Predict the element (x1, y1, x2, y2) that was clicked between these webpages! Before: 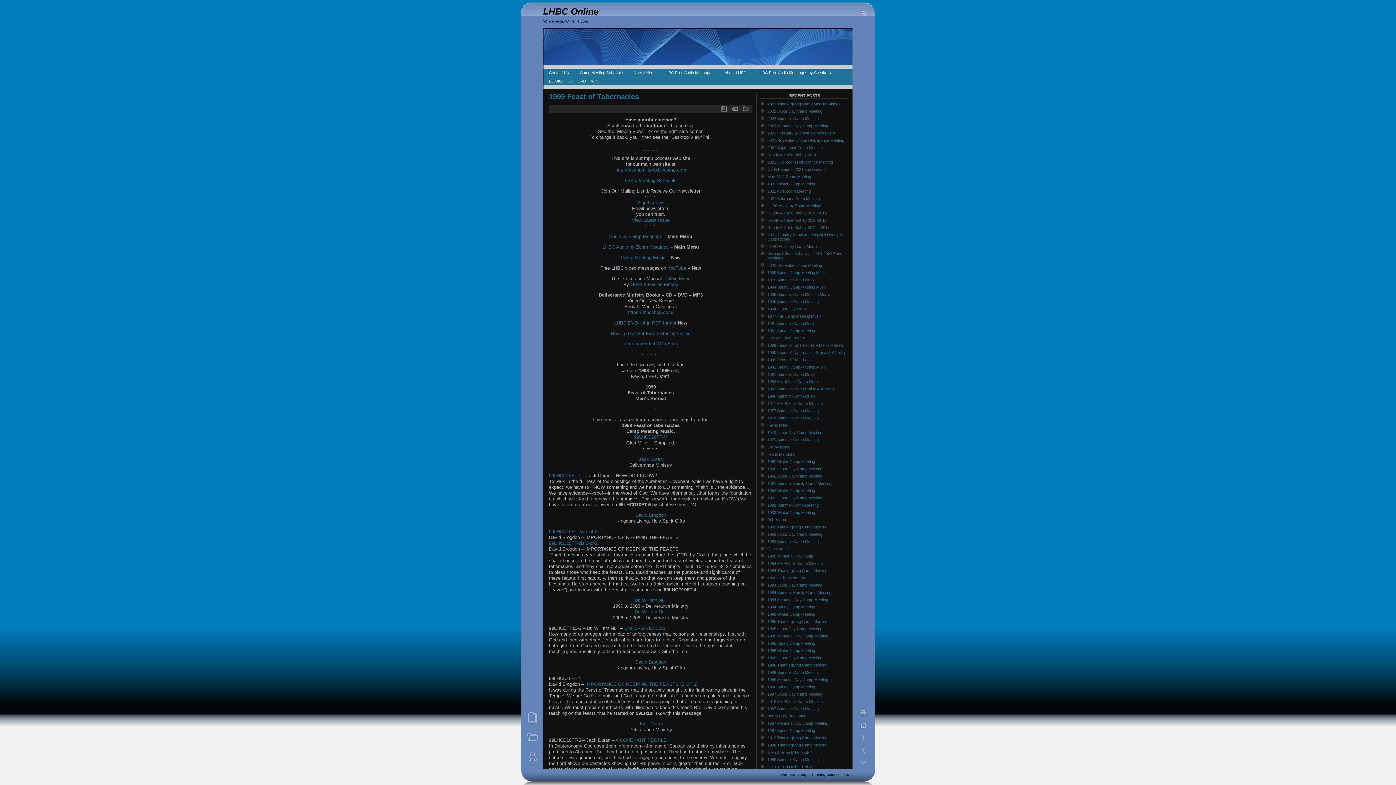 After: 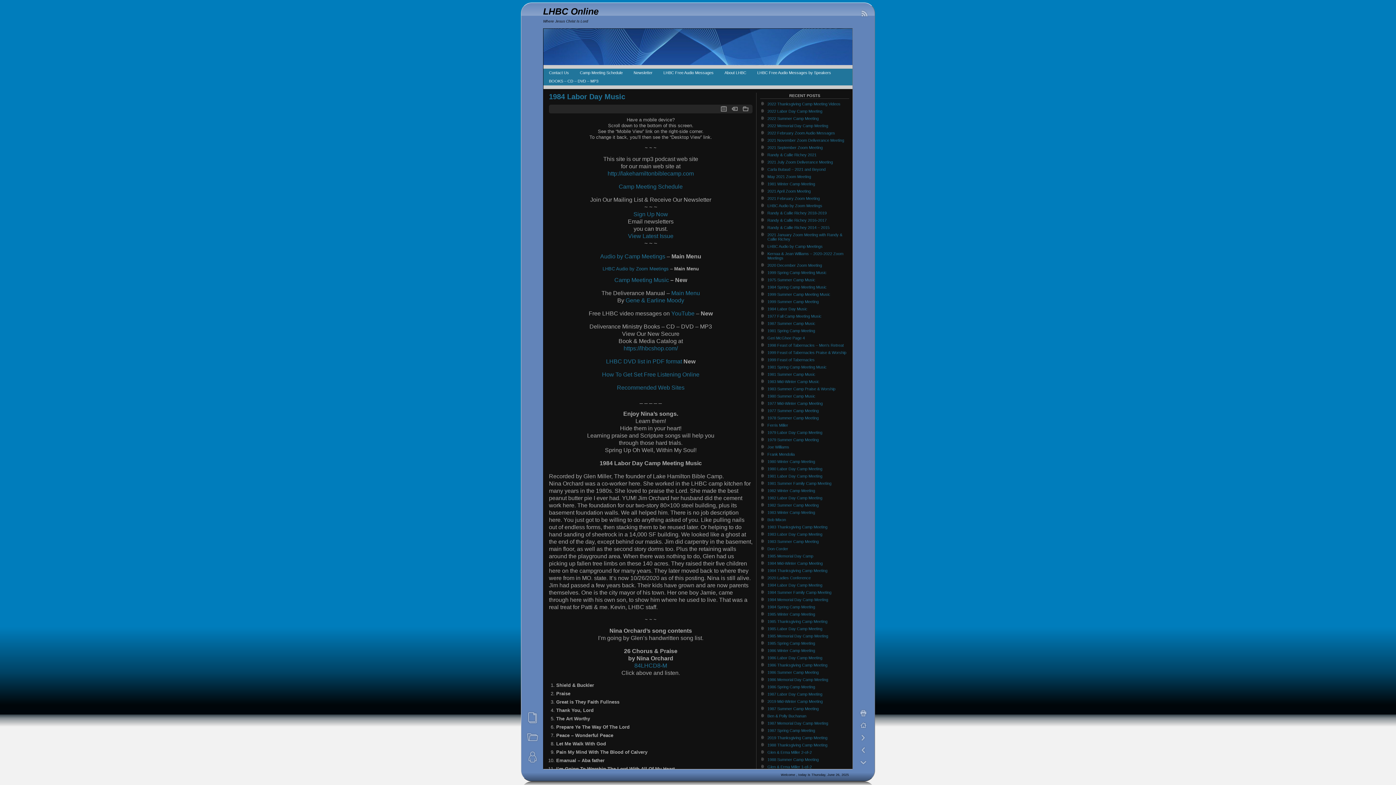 Action: label: 1984 Labor Day Music bbox: (767, 306, 807, 311)